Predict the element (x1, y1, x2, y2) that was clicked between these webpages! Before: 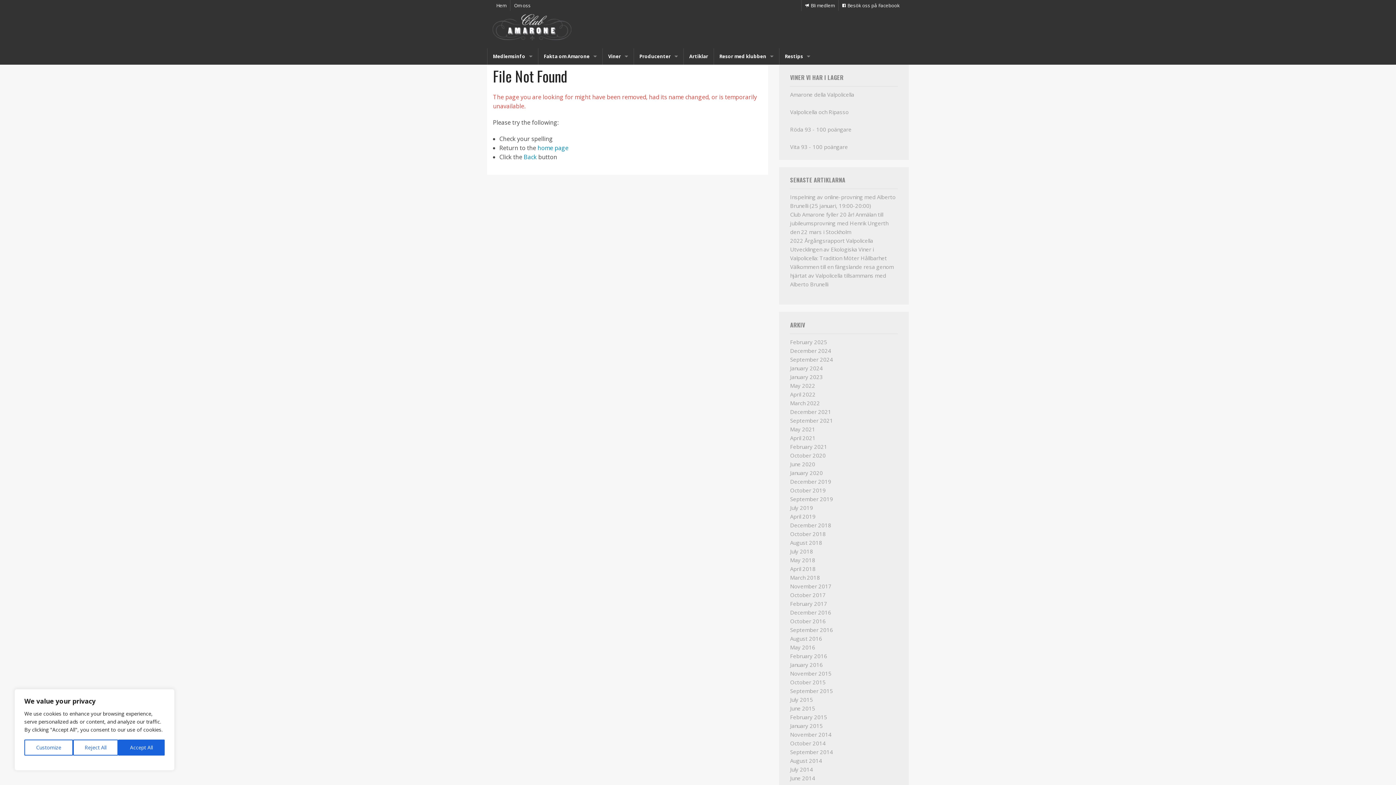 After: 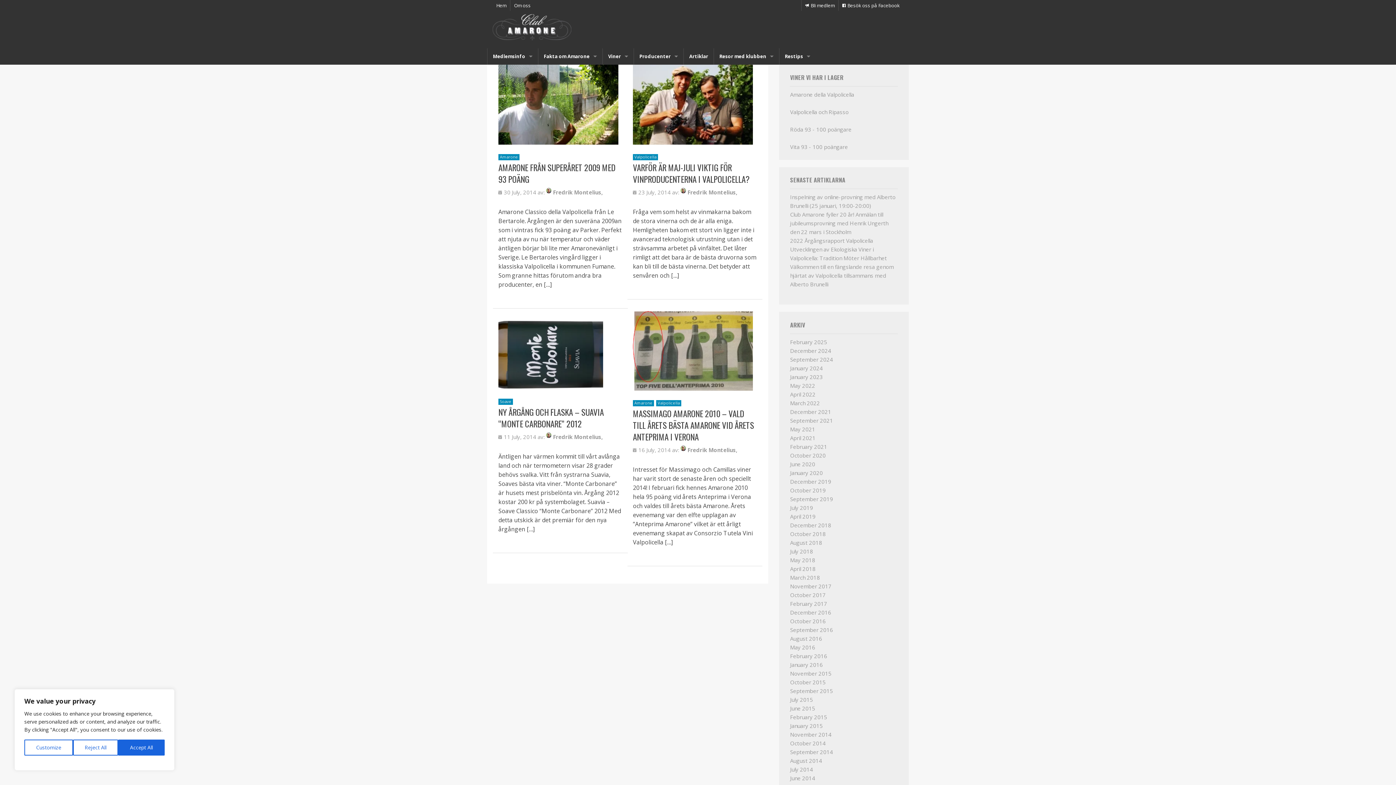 Action: bbox: (790, 766, 813, 773) label: July 2014